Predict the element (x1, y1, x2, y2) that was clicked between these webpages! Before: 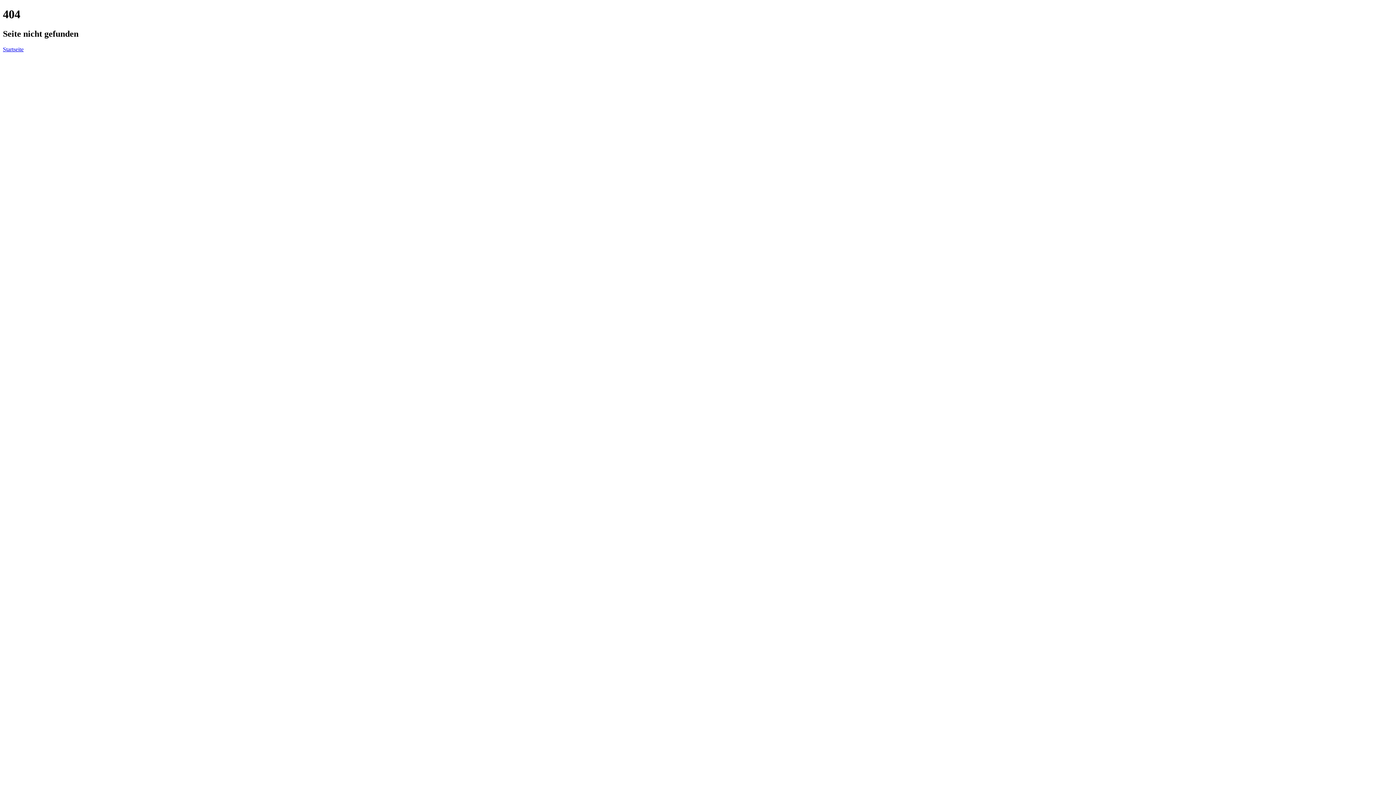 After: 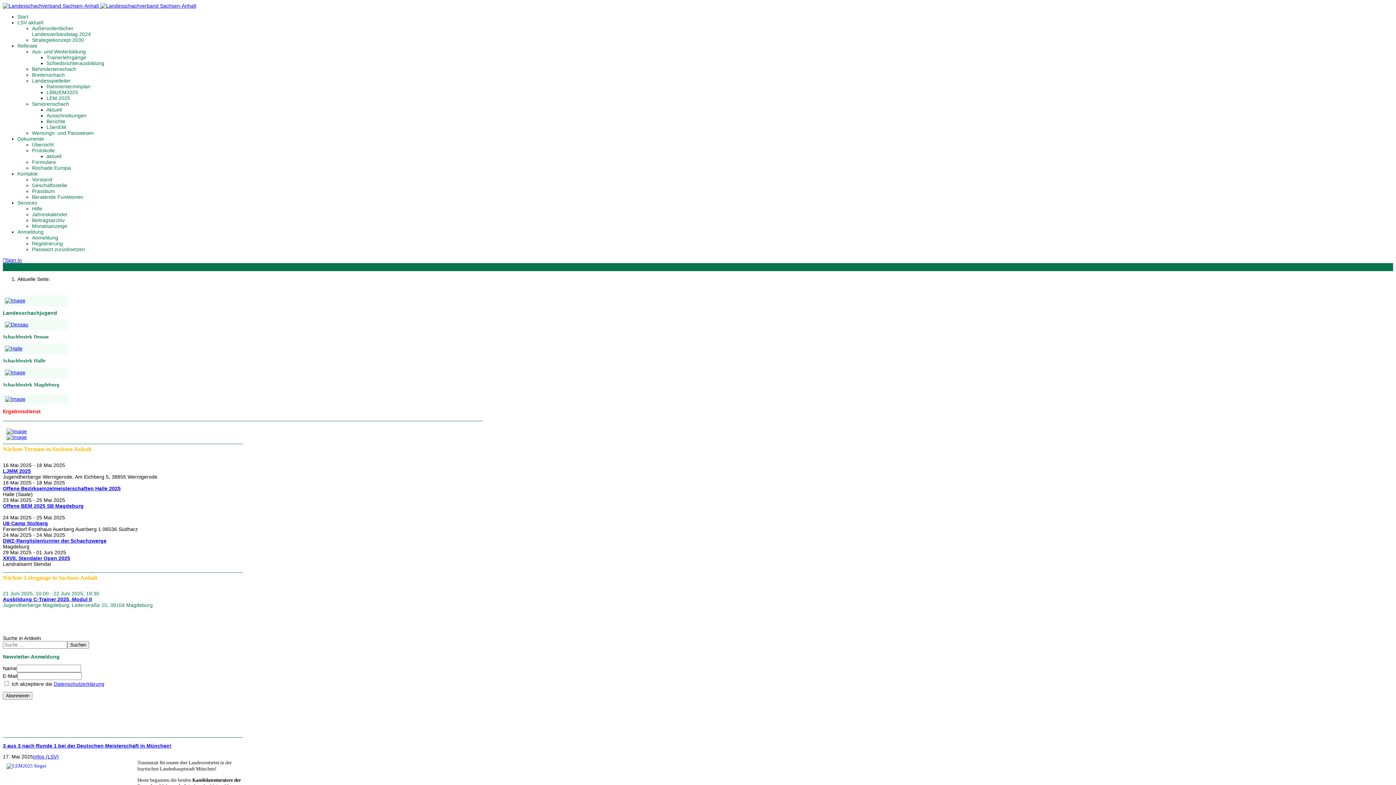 Action: bbox: (2, 46, 23, 52) label: Startseite